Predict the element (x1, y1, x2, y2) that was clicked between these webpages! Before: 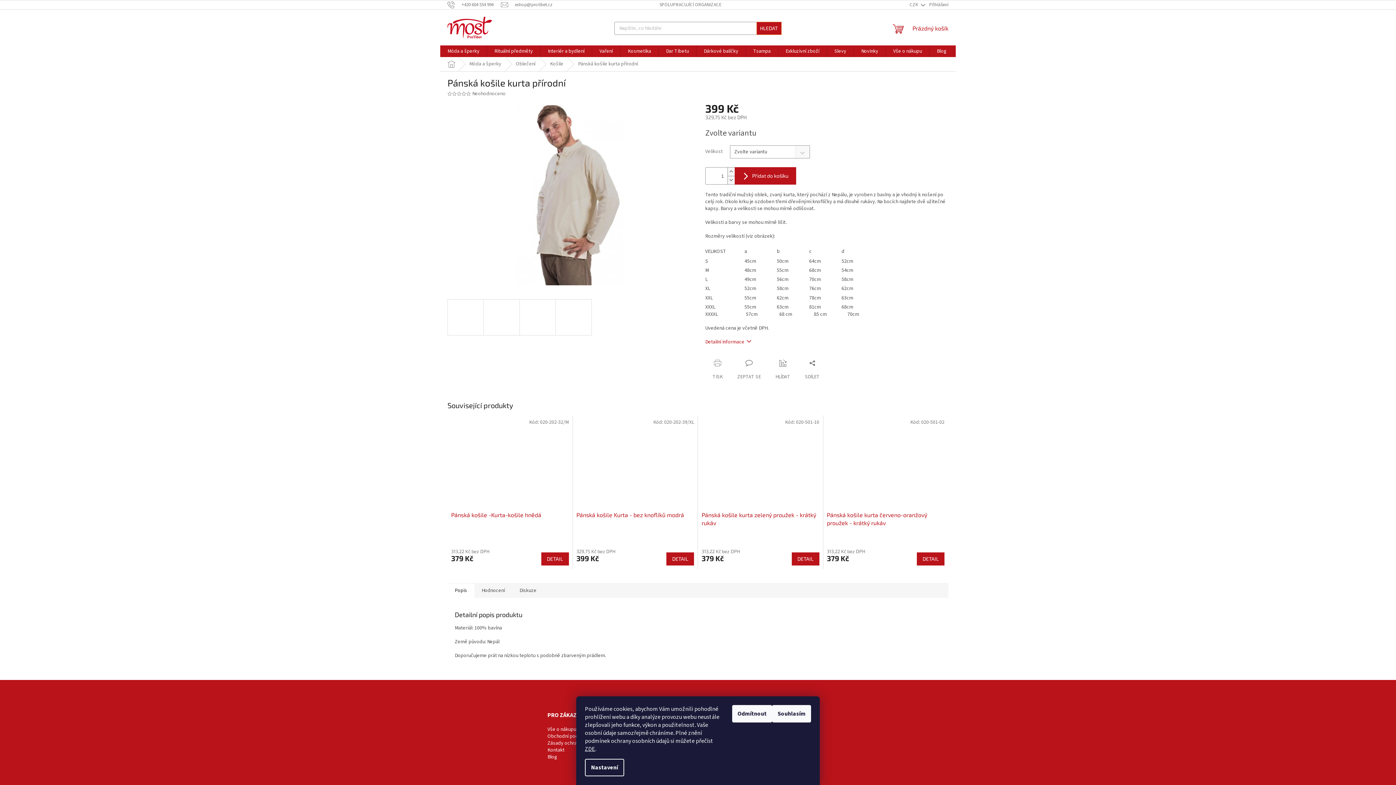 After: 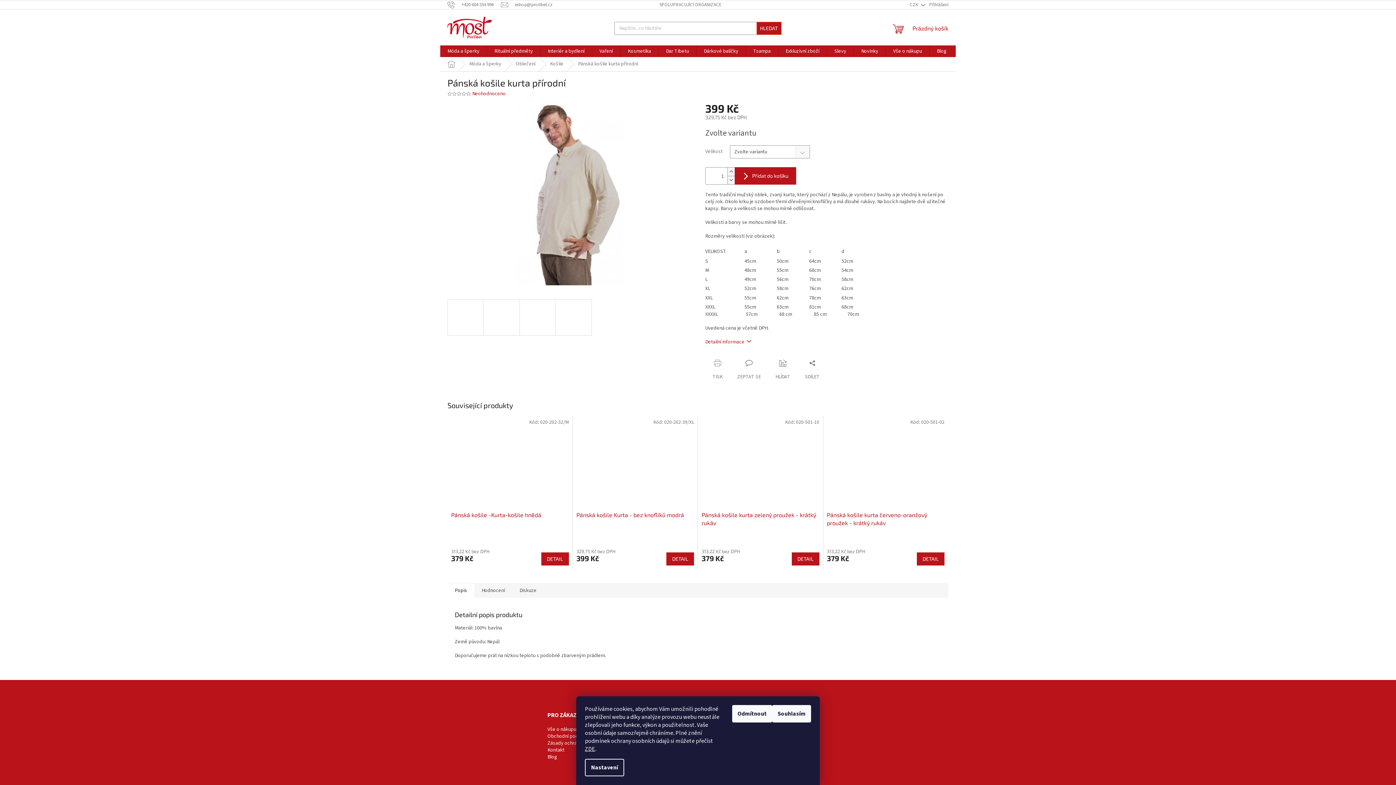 Action: label: Neohodnoceno bbox: (472, 91, 505, 96)